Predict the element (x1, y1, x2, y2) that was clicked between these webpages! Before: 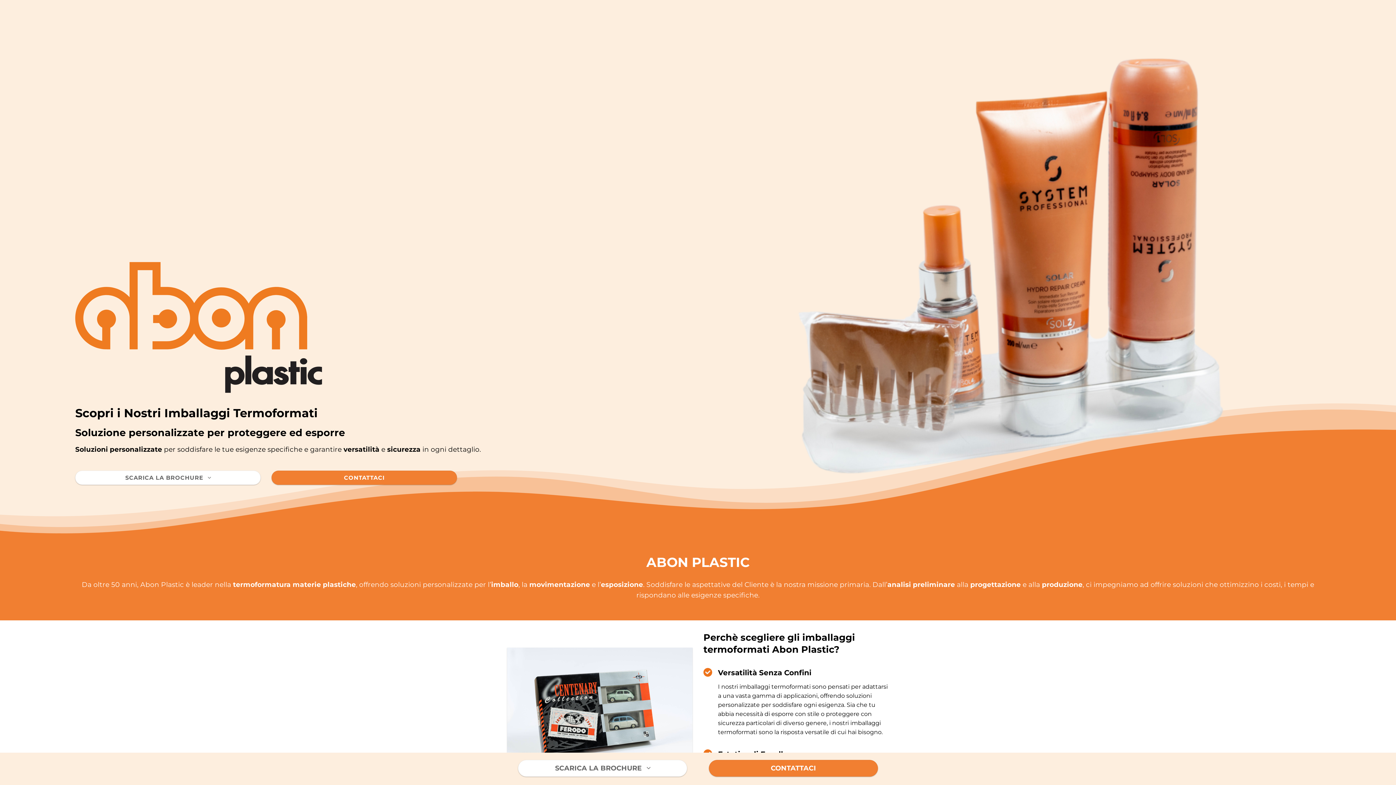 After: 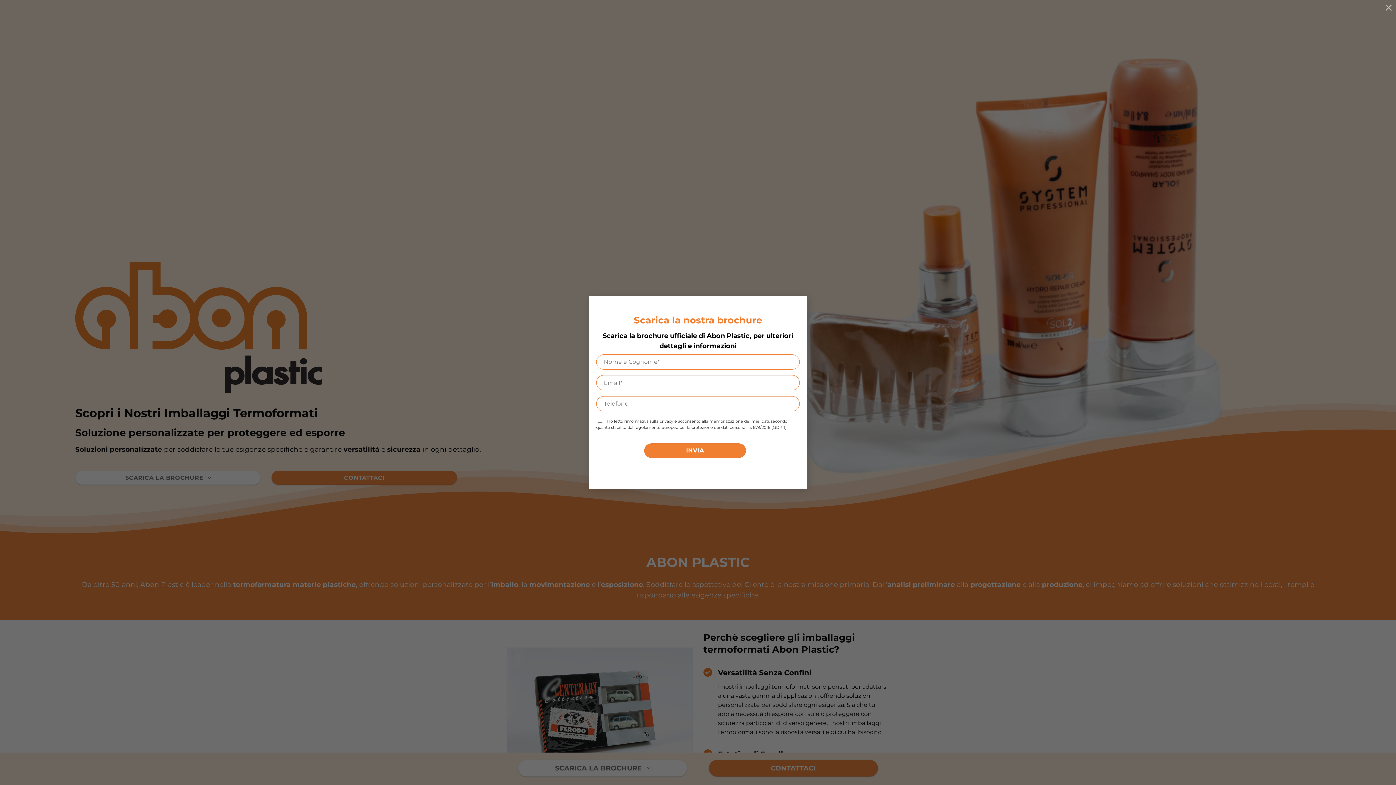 Action: label: SCARICA LA BROCHURE  bbox: (75, 470, 260, 485)